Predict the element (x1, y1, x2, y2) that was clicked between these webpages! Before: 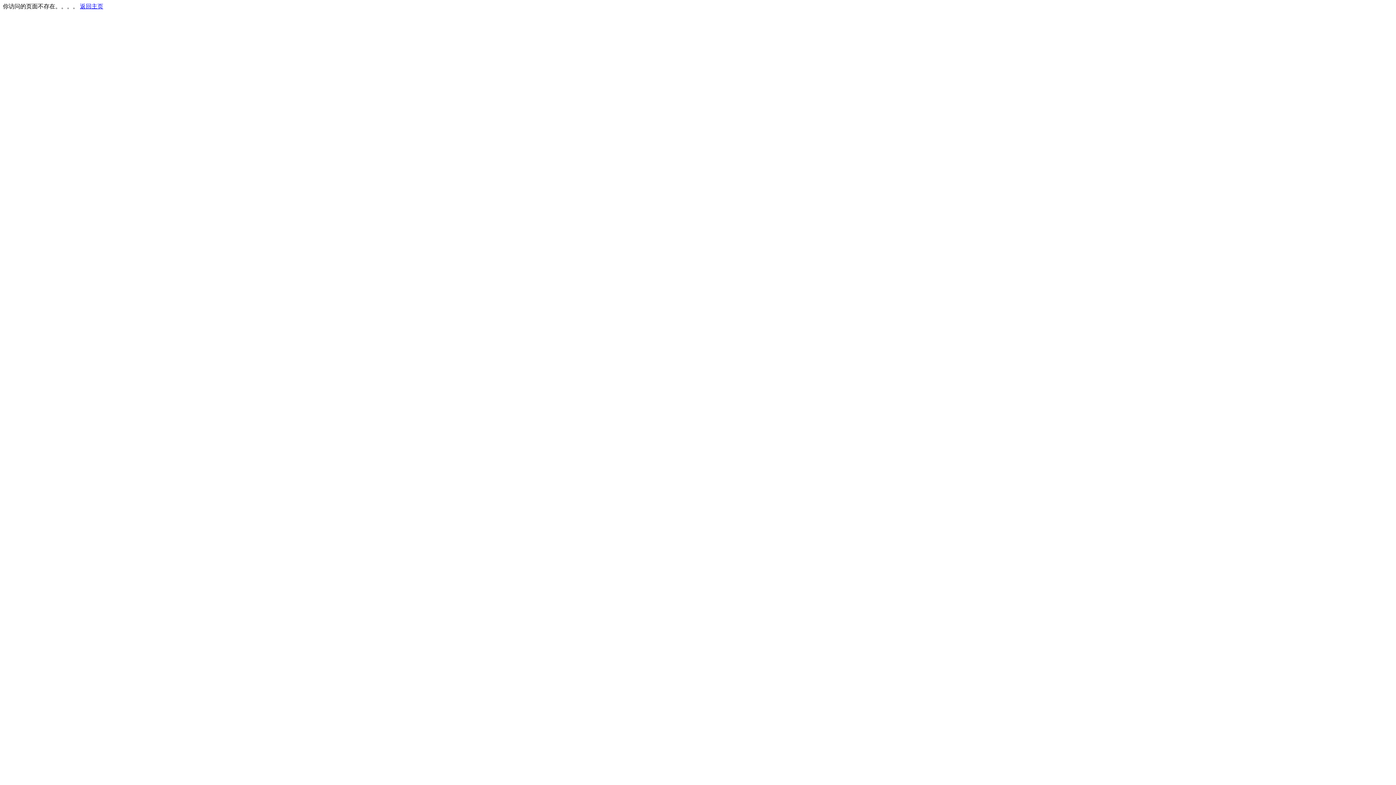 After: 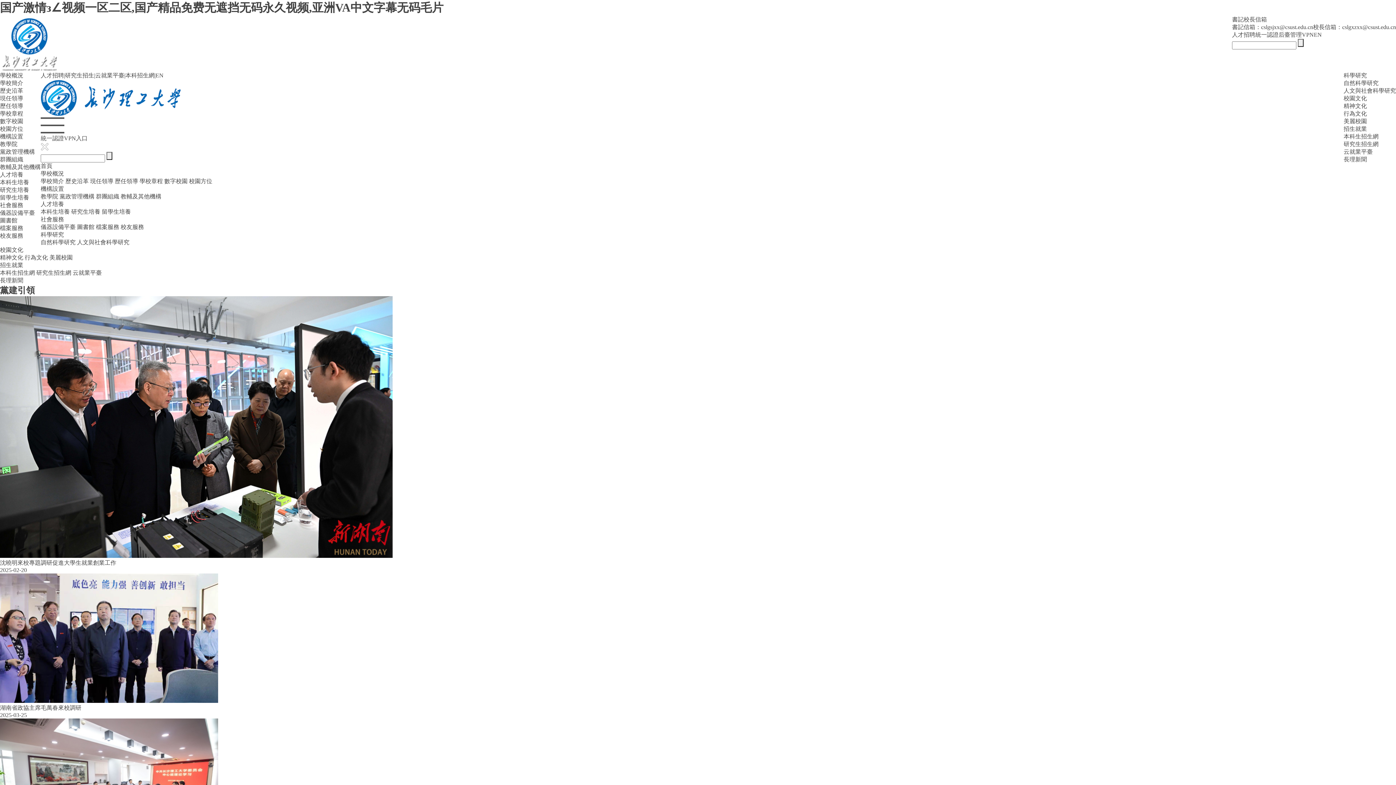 Action: label: 返回主页 bbox: (80, 3, 103, 9)